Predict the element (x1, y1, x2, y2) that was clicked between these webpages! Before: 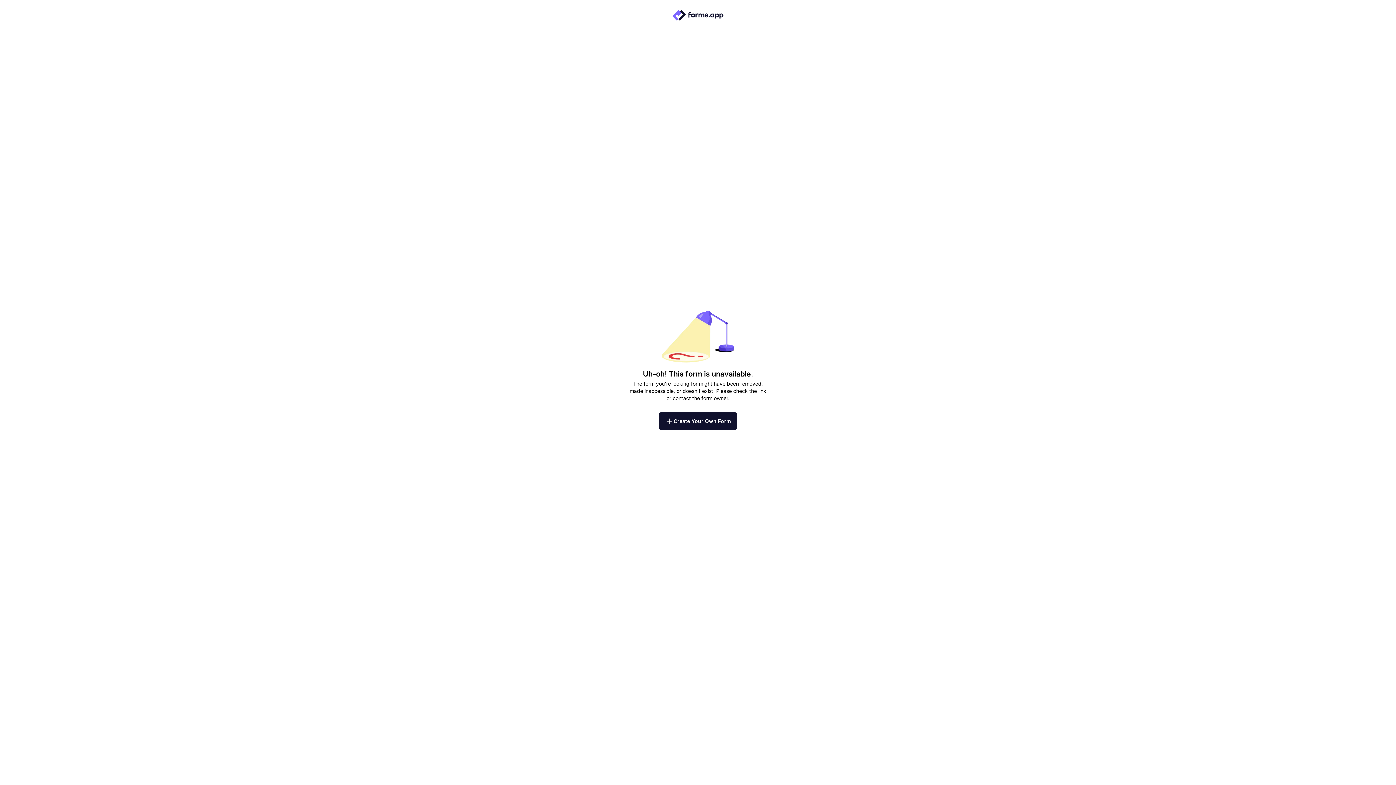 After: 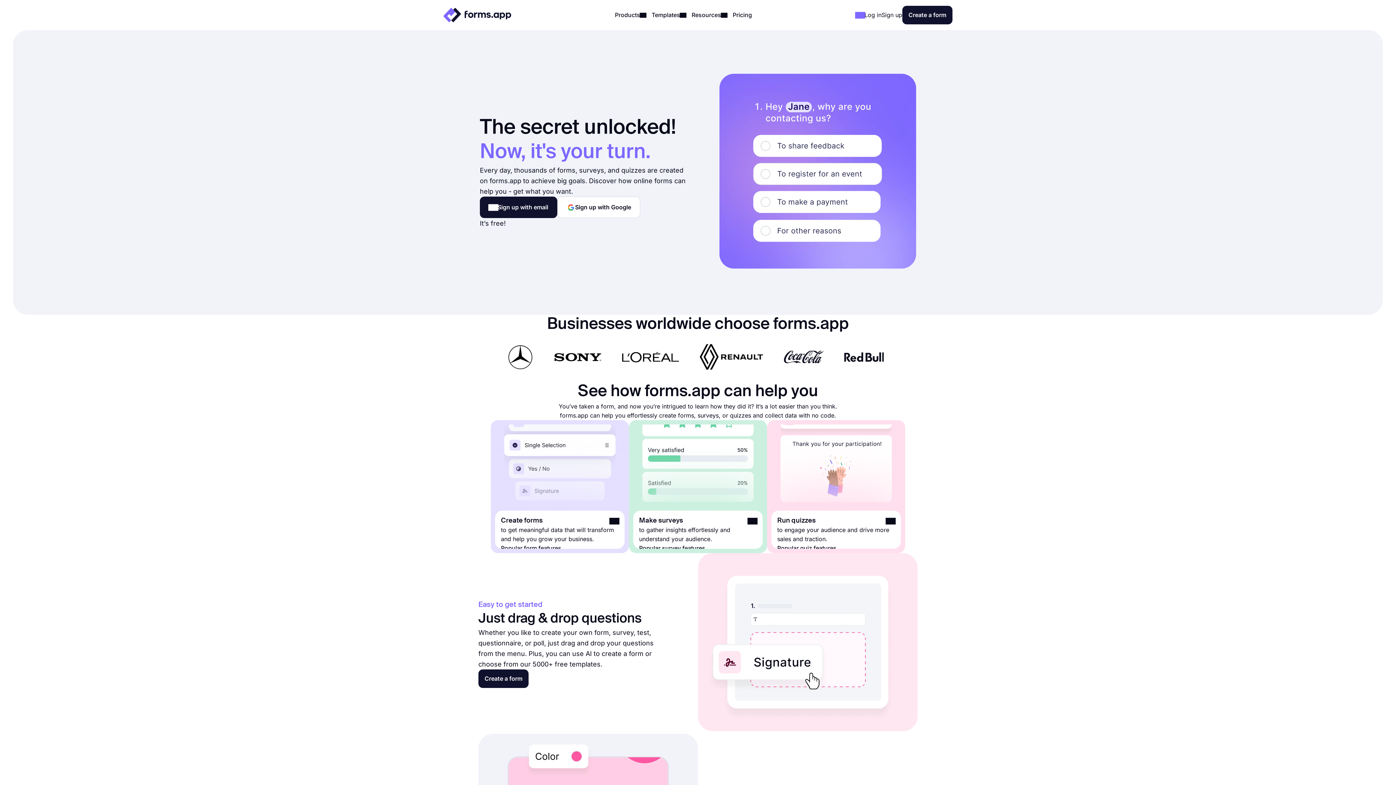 Action: bbox: (672, 15, 723, 21)